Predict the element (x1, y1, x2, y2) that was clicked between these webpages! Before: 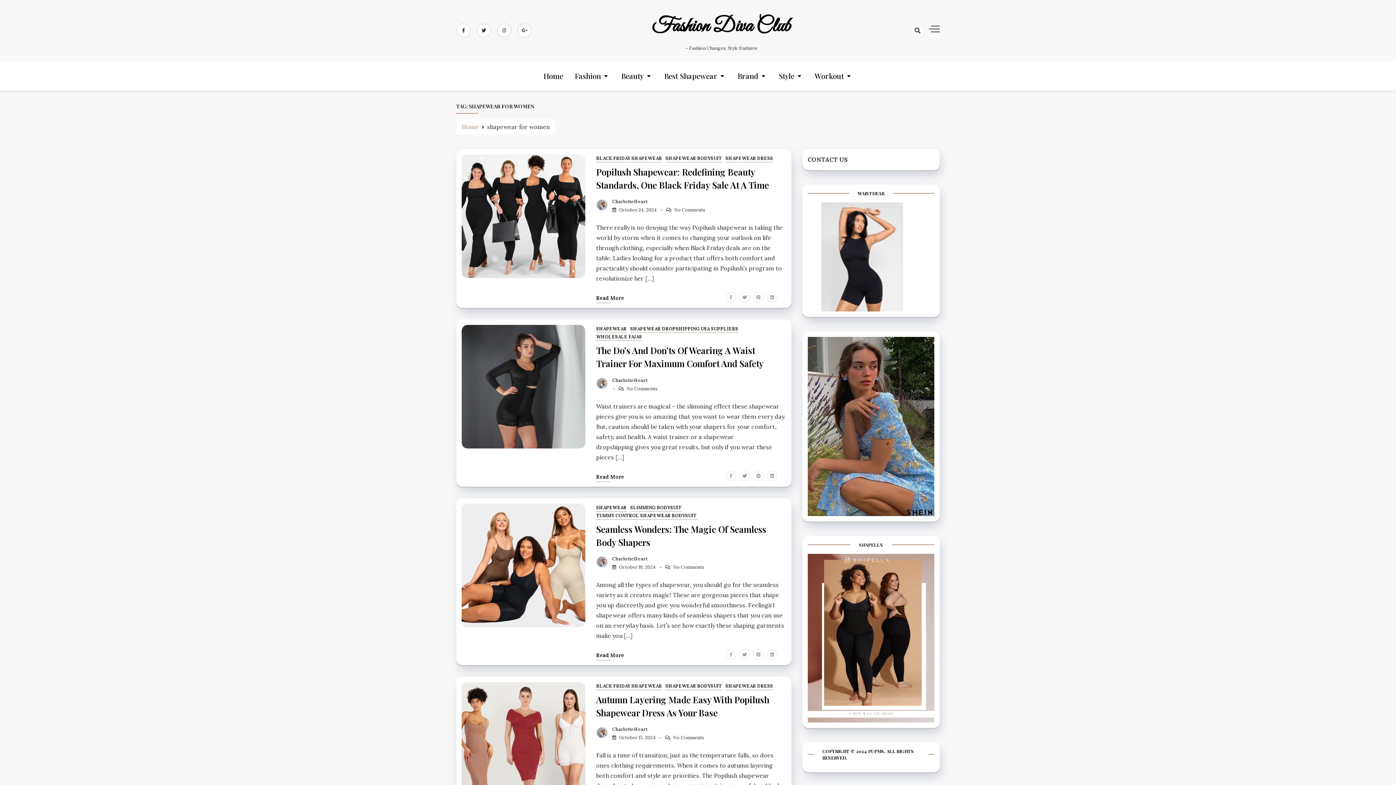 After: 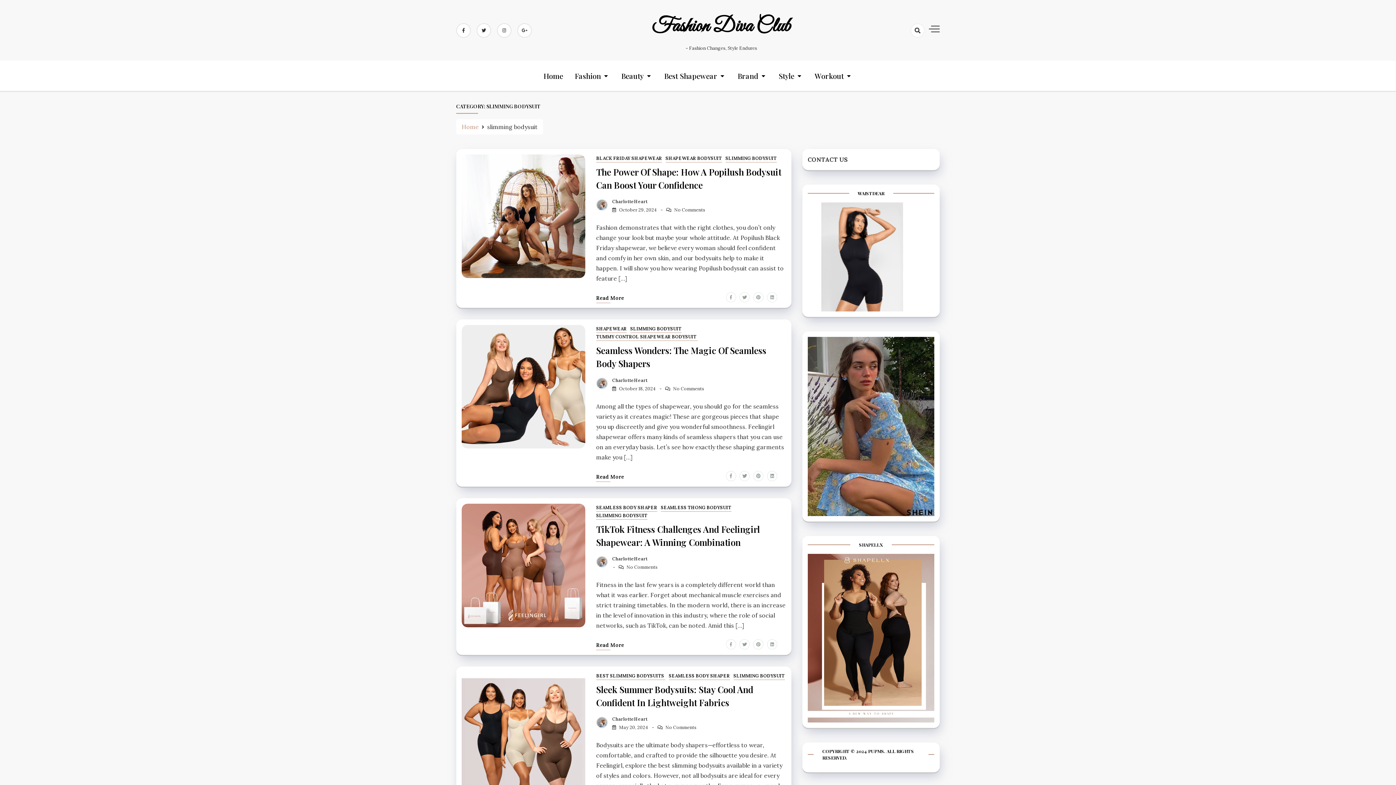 Action: label: SLIMMING BODYSUIT bbox: (630, 503, 681, 511)